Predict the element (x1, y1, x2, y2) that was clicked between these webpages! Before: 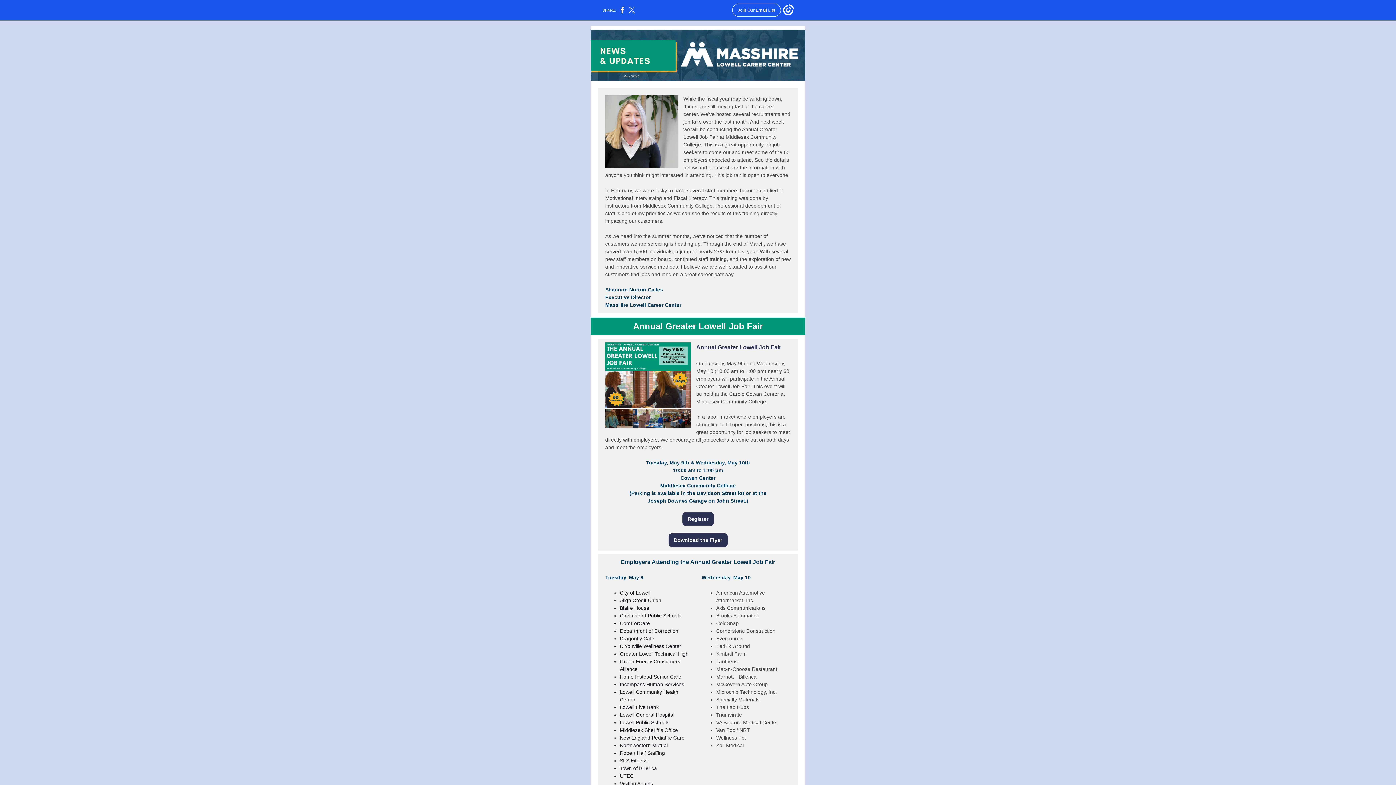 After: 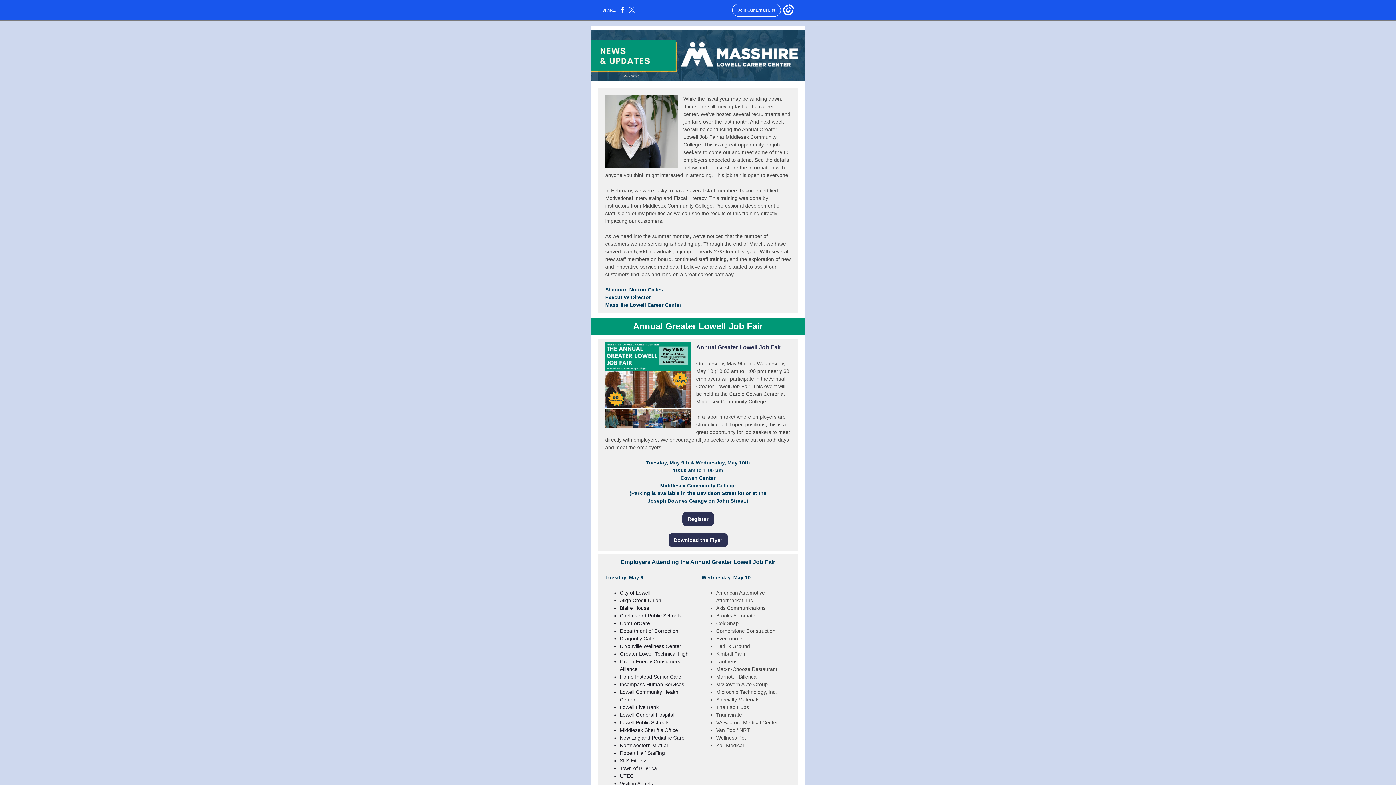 Action: bbox: (674, 537, 722, 543) label: Download the Flyer